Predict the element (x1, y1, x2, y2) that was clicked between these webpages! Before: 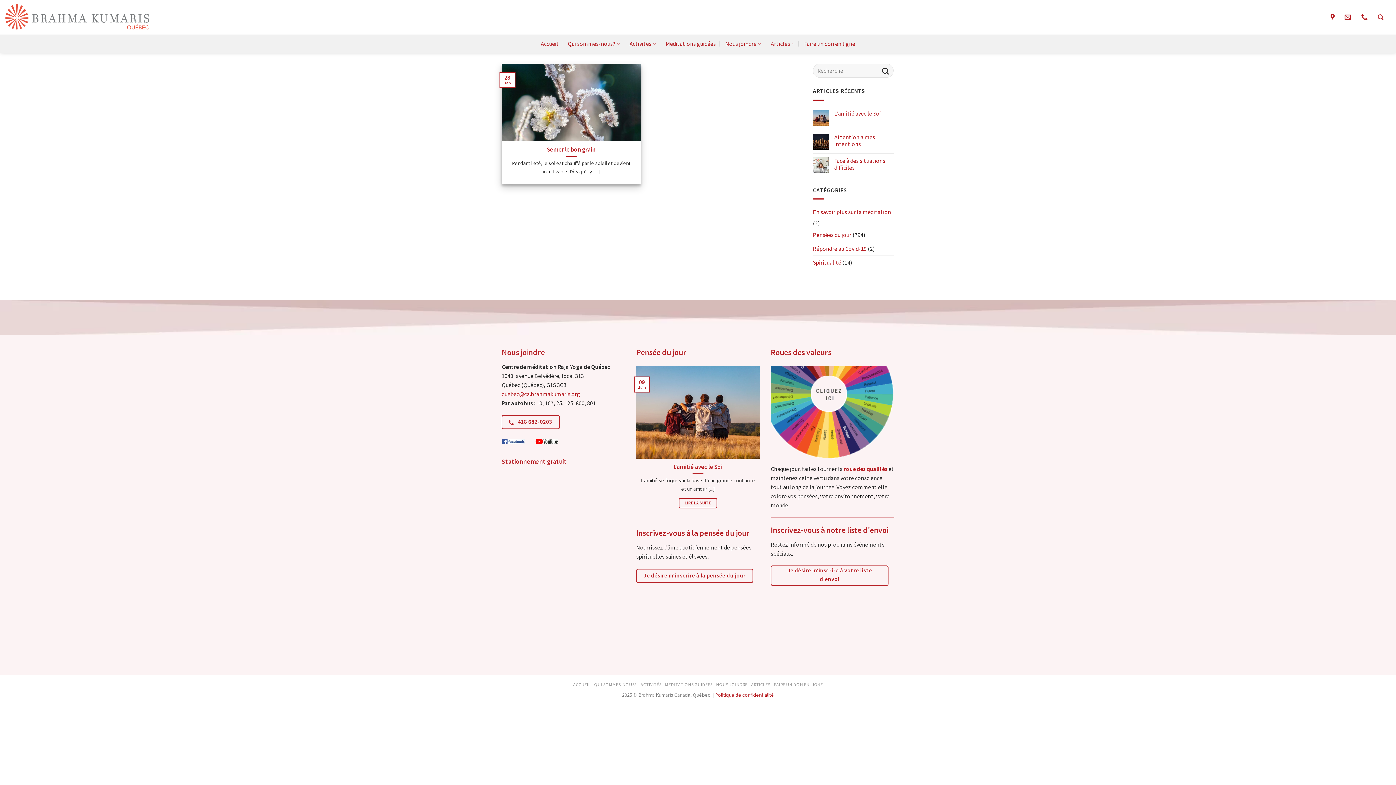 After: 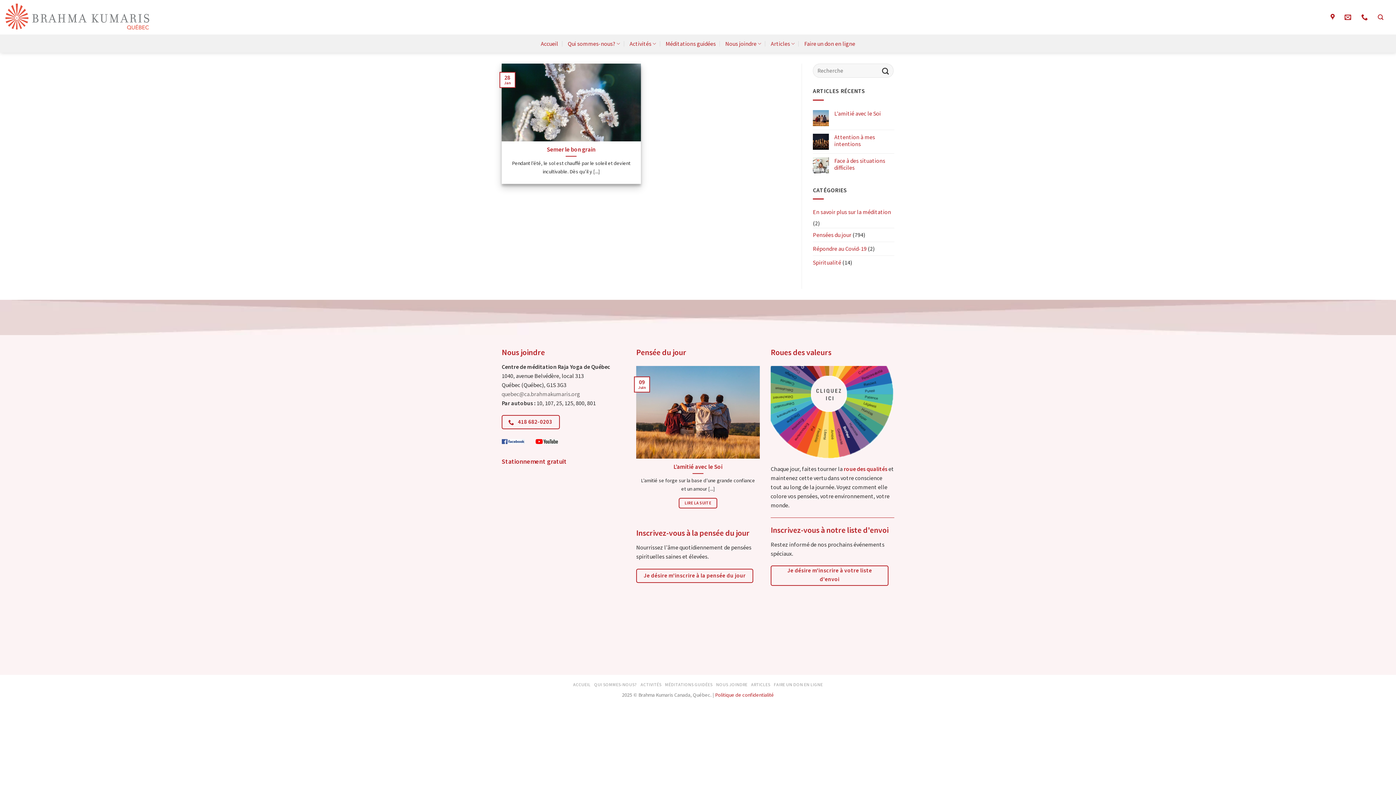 Action: label: quebec@ca.brahmakumaris.org bbox: (501, 390, 580, 397)